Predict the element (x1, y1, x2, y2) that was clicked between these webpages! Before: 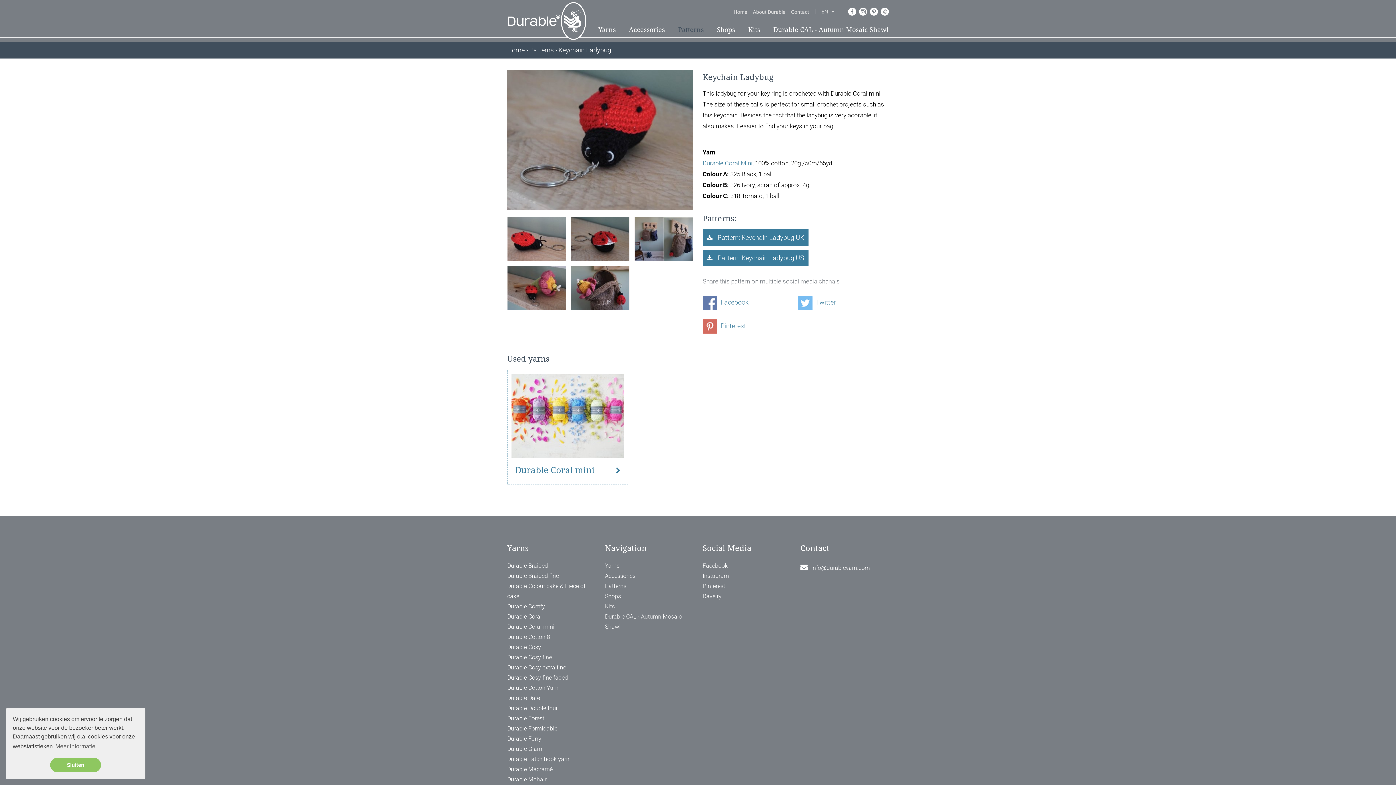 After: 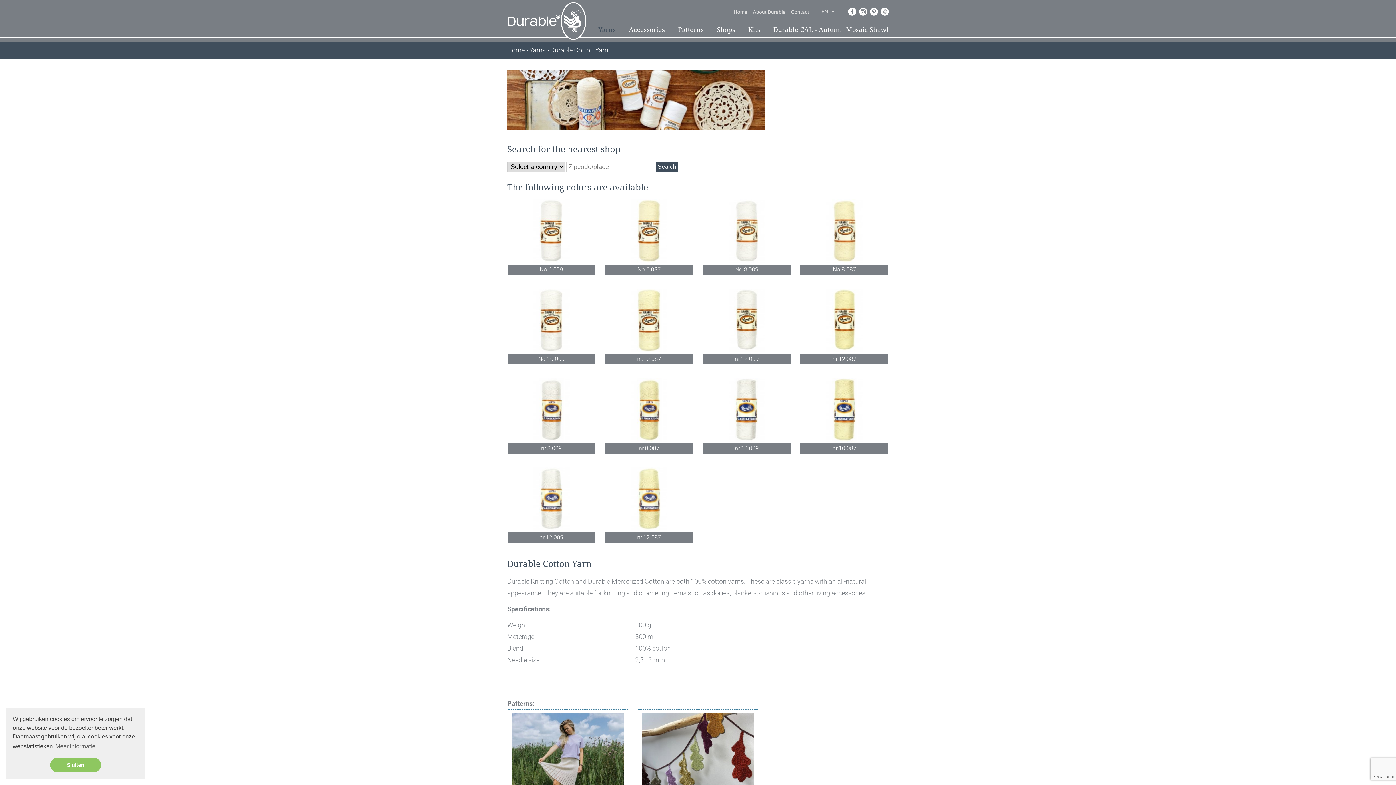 Action: label: Durable Cotton Yarn bbox: (507, 683, 558, 693)